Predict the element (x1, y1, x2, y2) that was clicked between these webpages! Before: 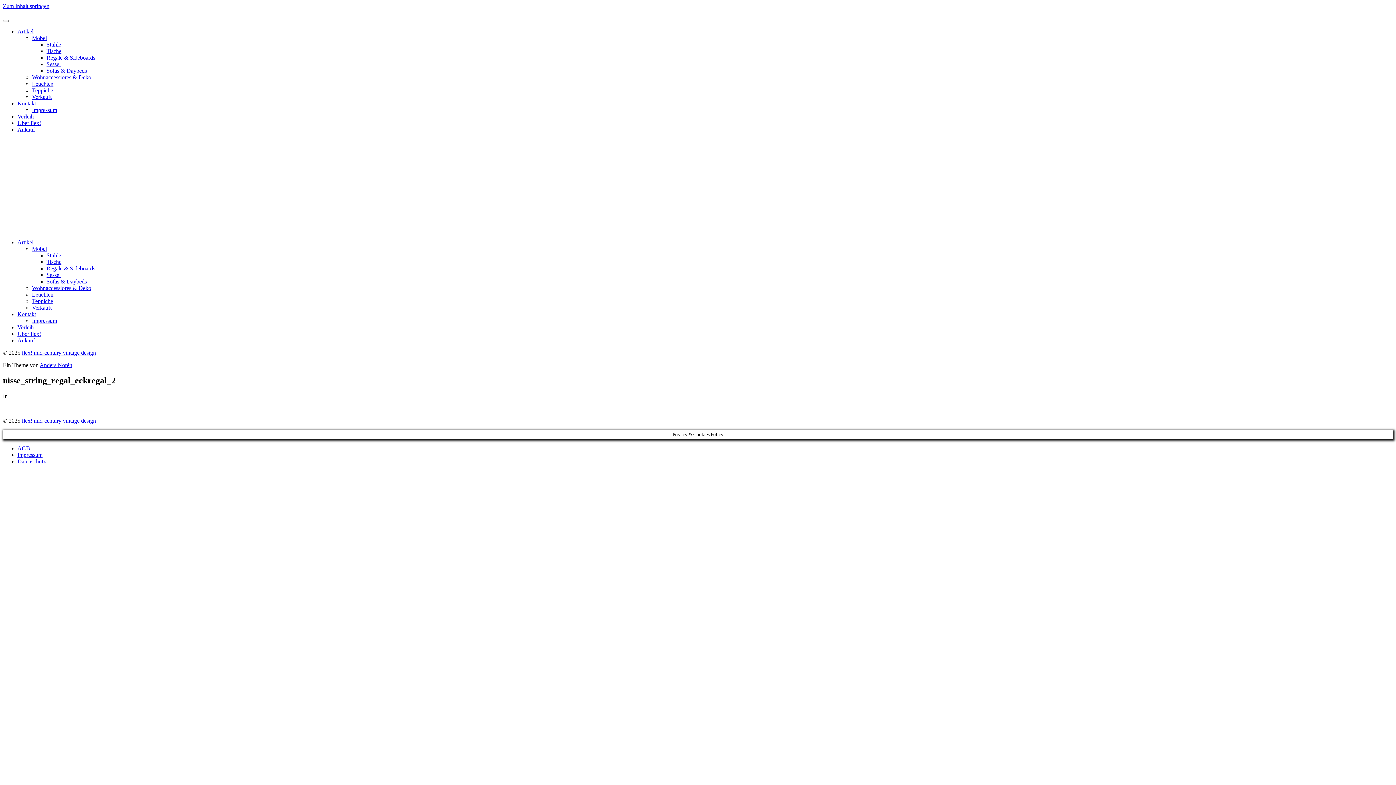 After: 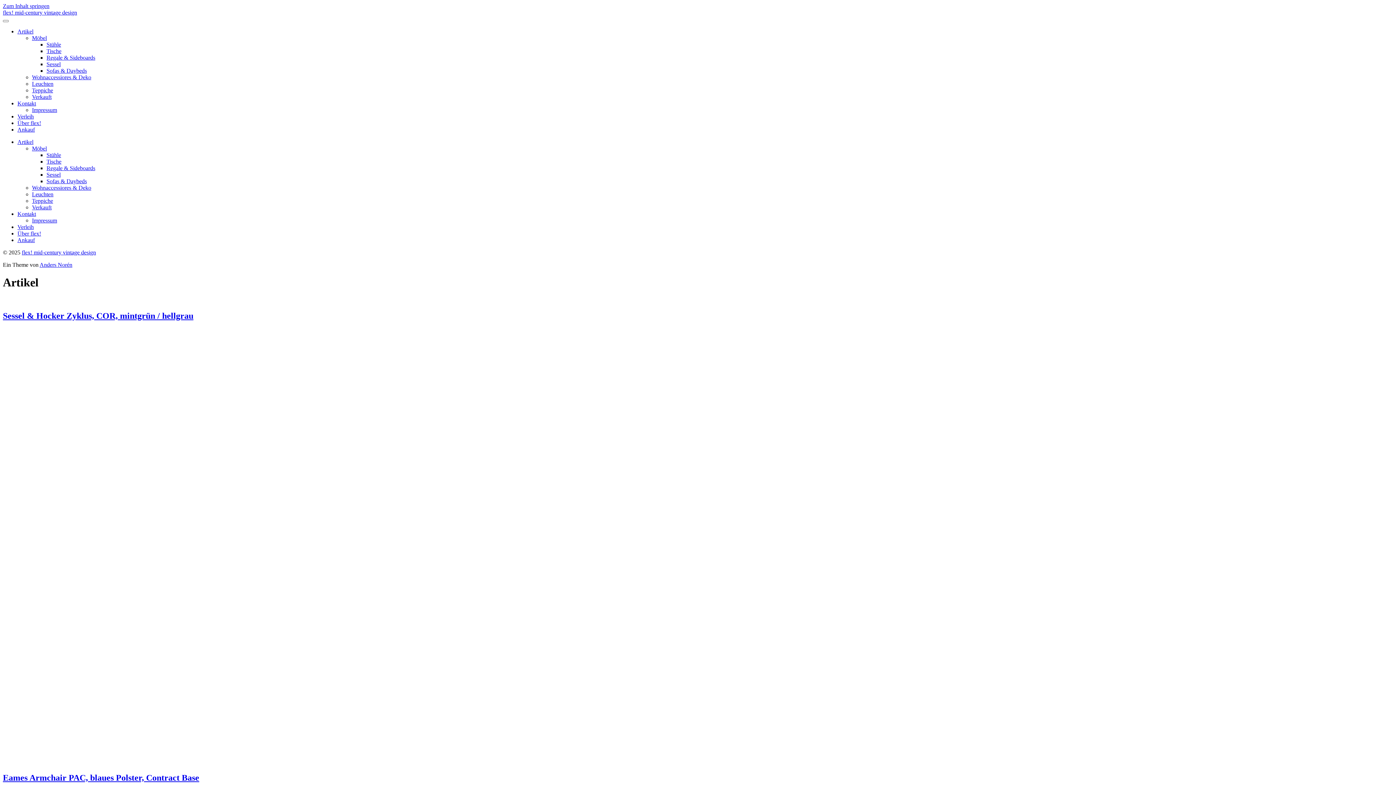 Action: bbox: (17, 28, 33, 34) label: Artikel